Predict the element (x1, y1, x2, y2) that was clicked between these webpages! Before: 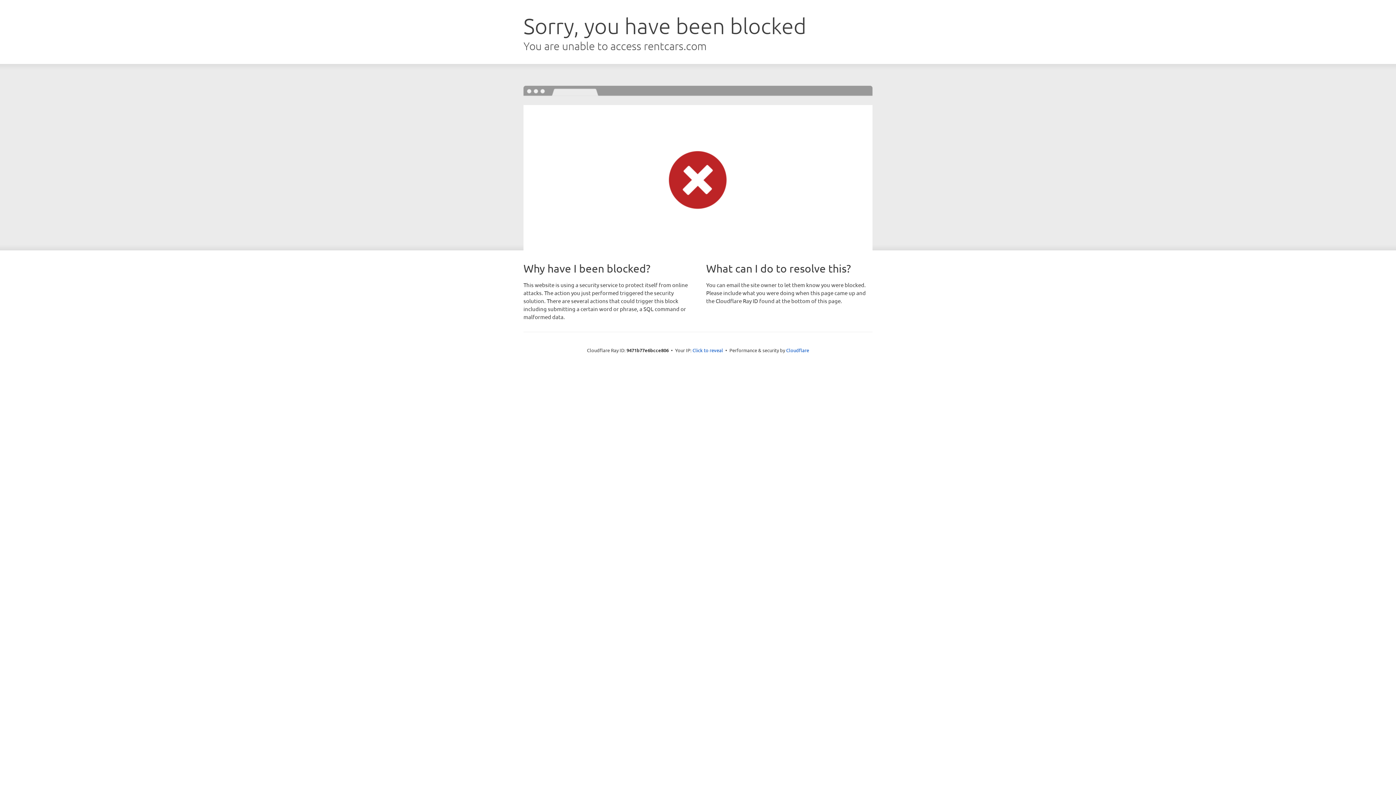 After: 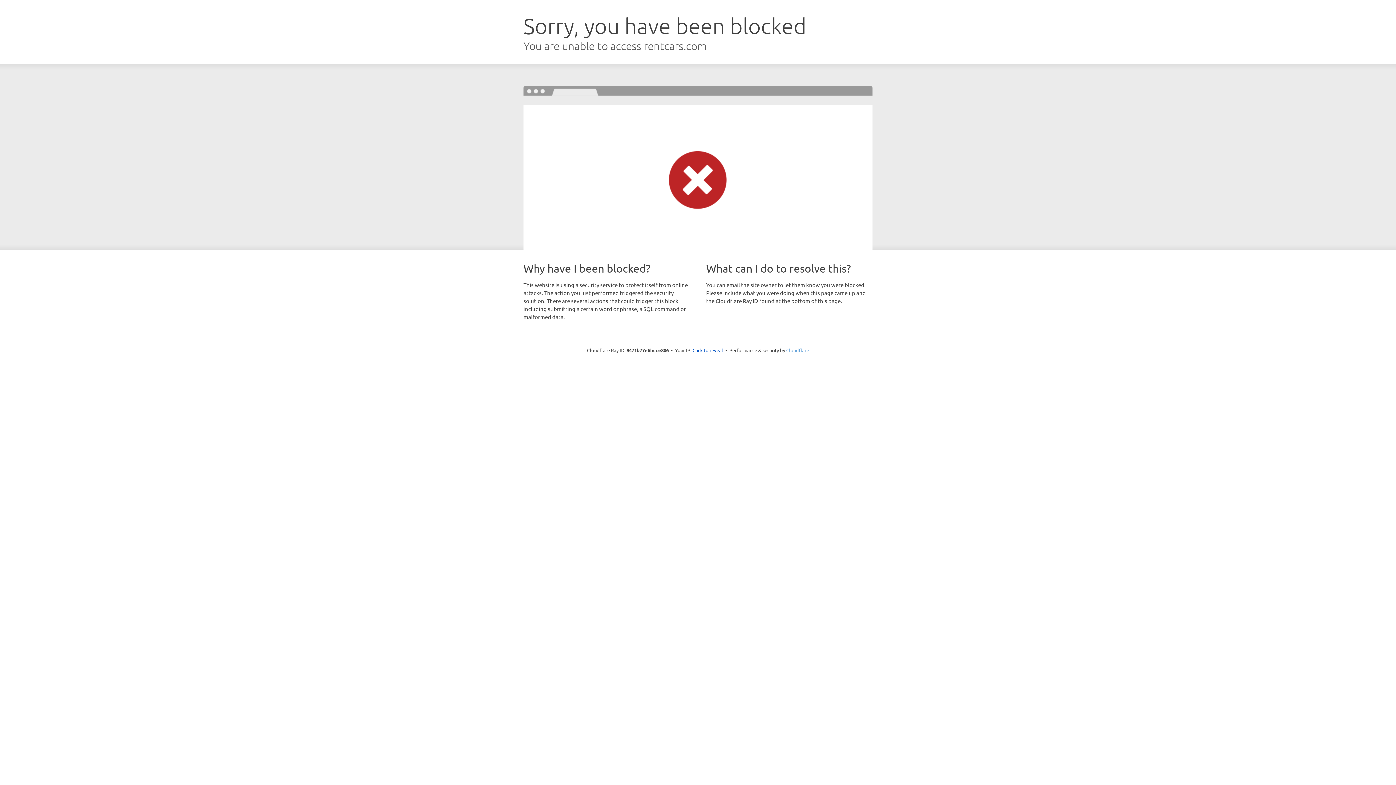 Action: label: Cloudflare bbox: (786, 347, 809, 353)